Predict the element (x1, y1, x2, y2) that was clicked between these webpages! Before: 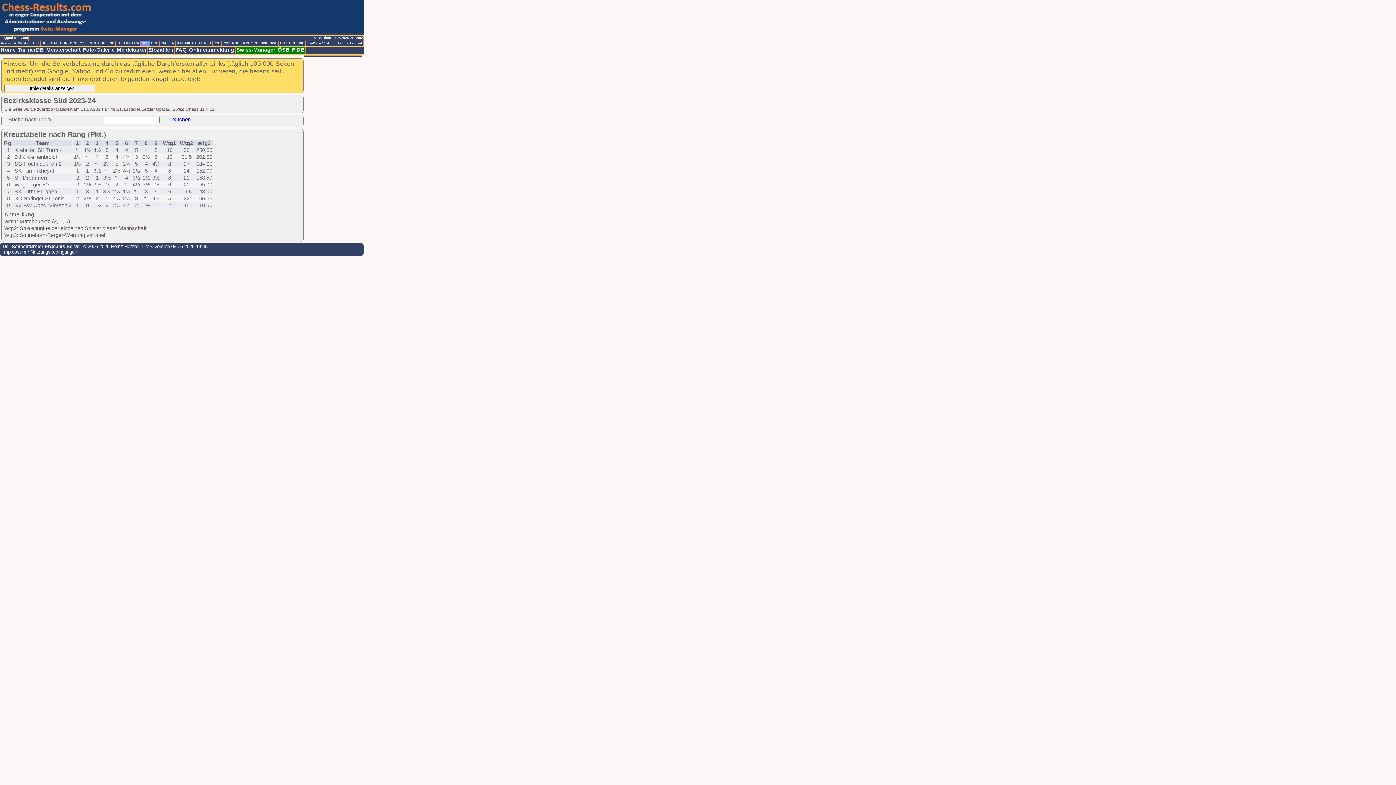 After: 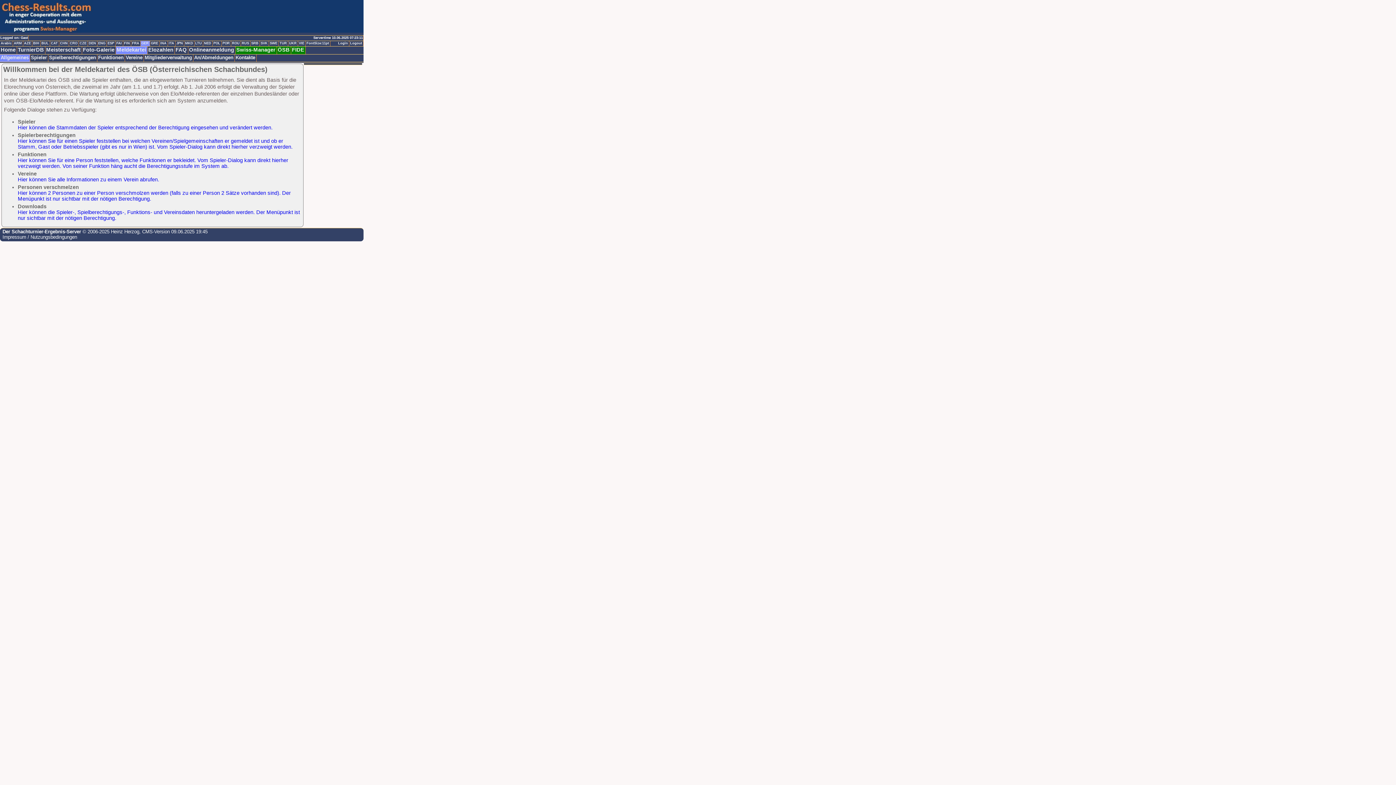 Action: label: Meldekartei bbox: (116, 46, 147, 54)